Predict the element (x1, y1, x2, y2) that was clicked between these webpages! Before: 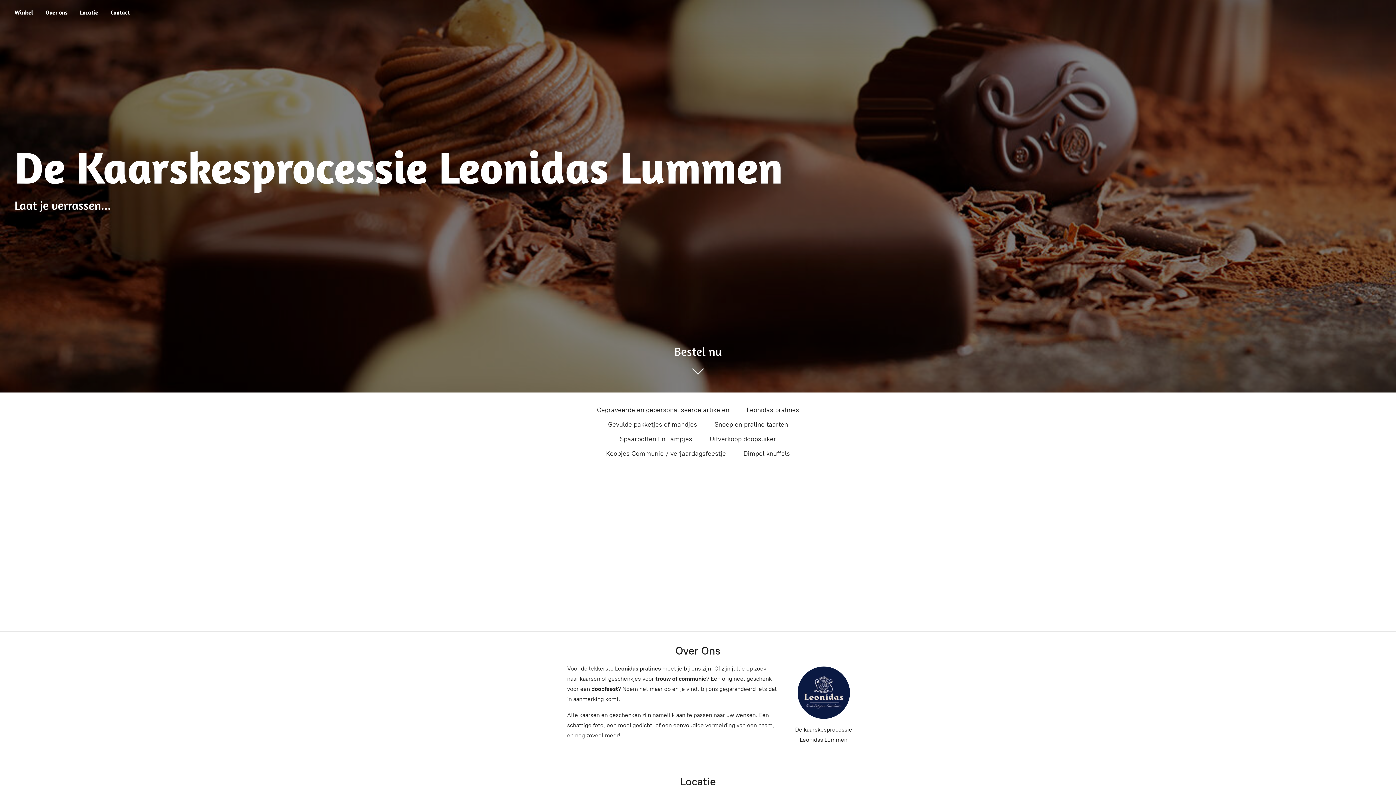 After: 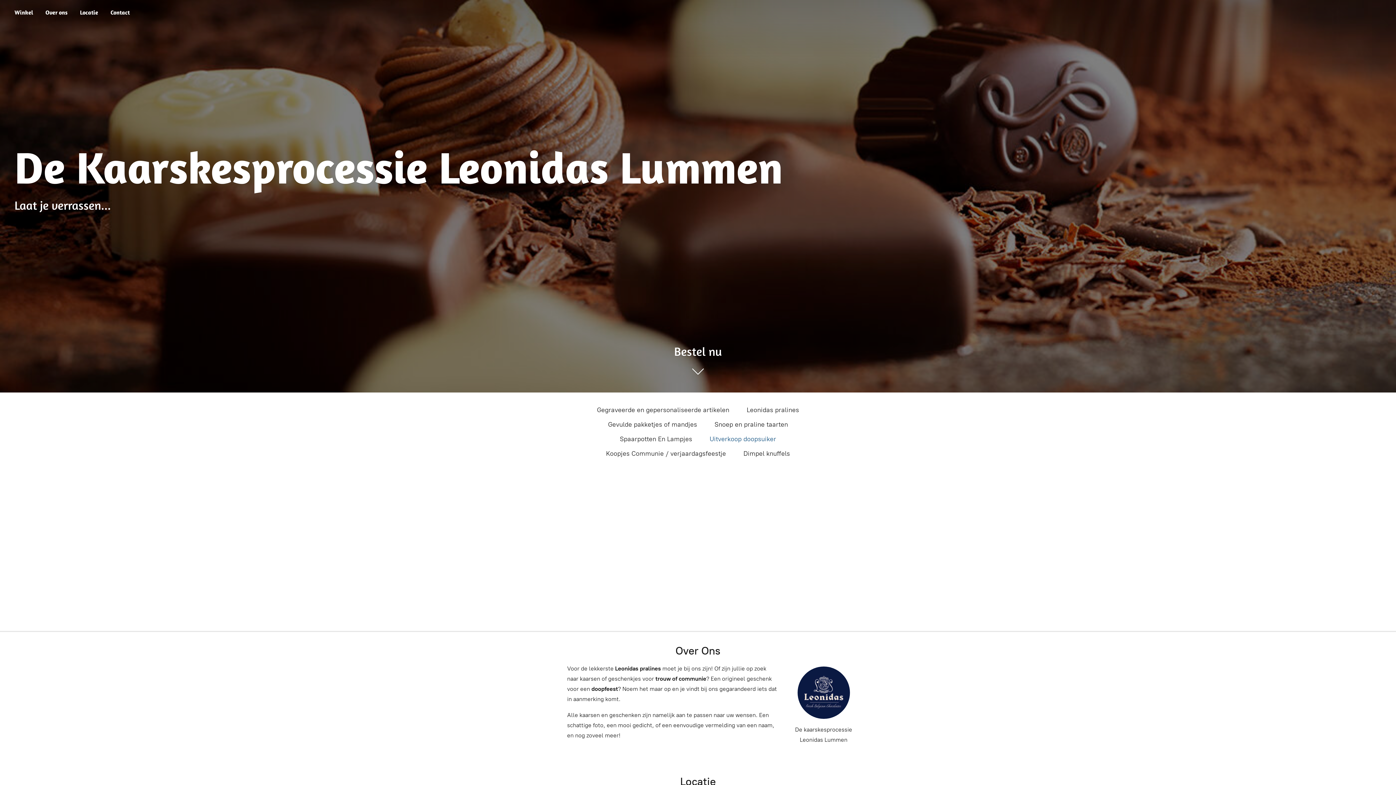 Action: bbox: (709, 433, 776, 445) label: Uitverkoop doopsuiker